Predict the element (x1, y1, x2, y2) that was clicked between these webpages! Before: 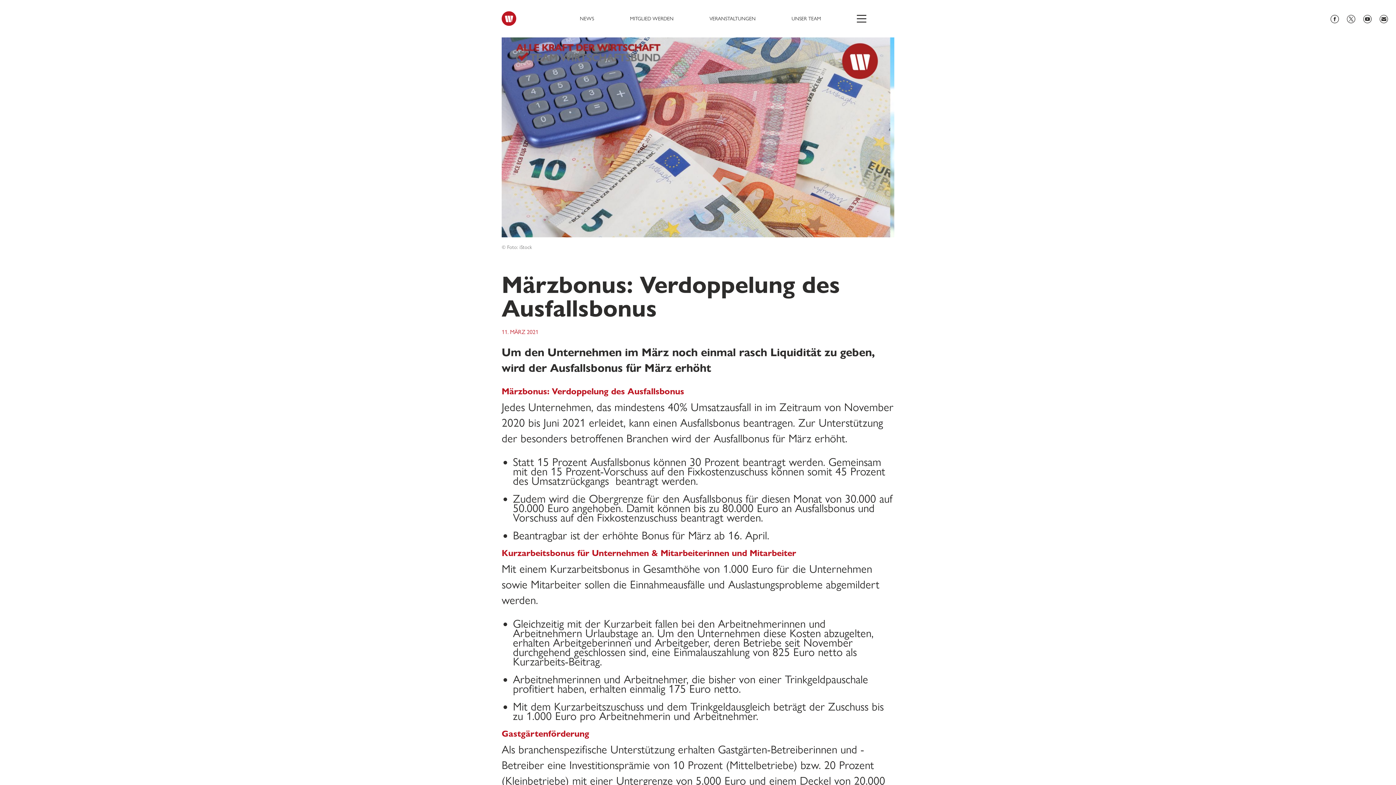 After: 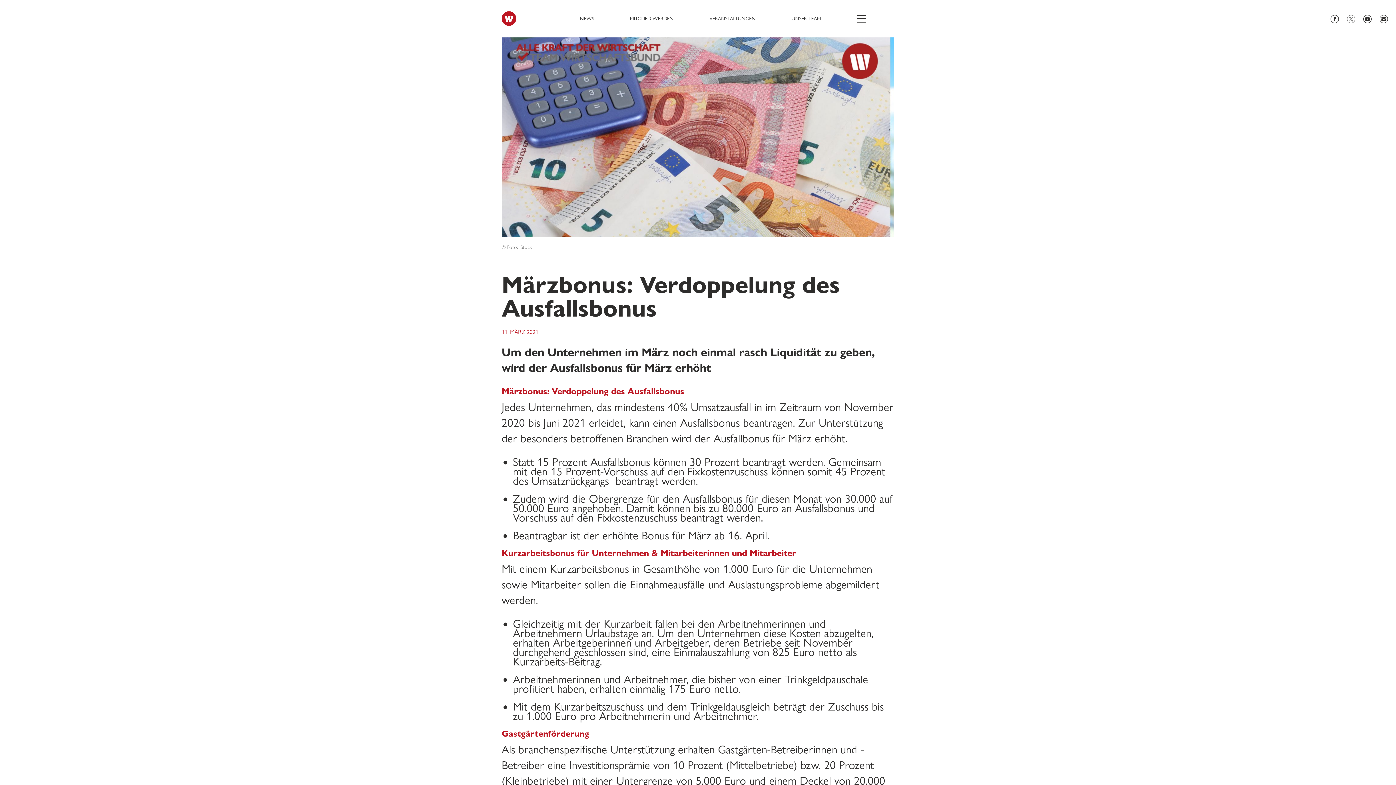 Action: bbox: (1347, 14, 1355, 26)